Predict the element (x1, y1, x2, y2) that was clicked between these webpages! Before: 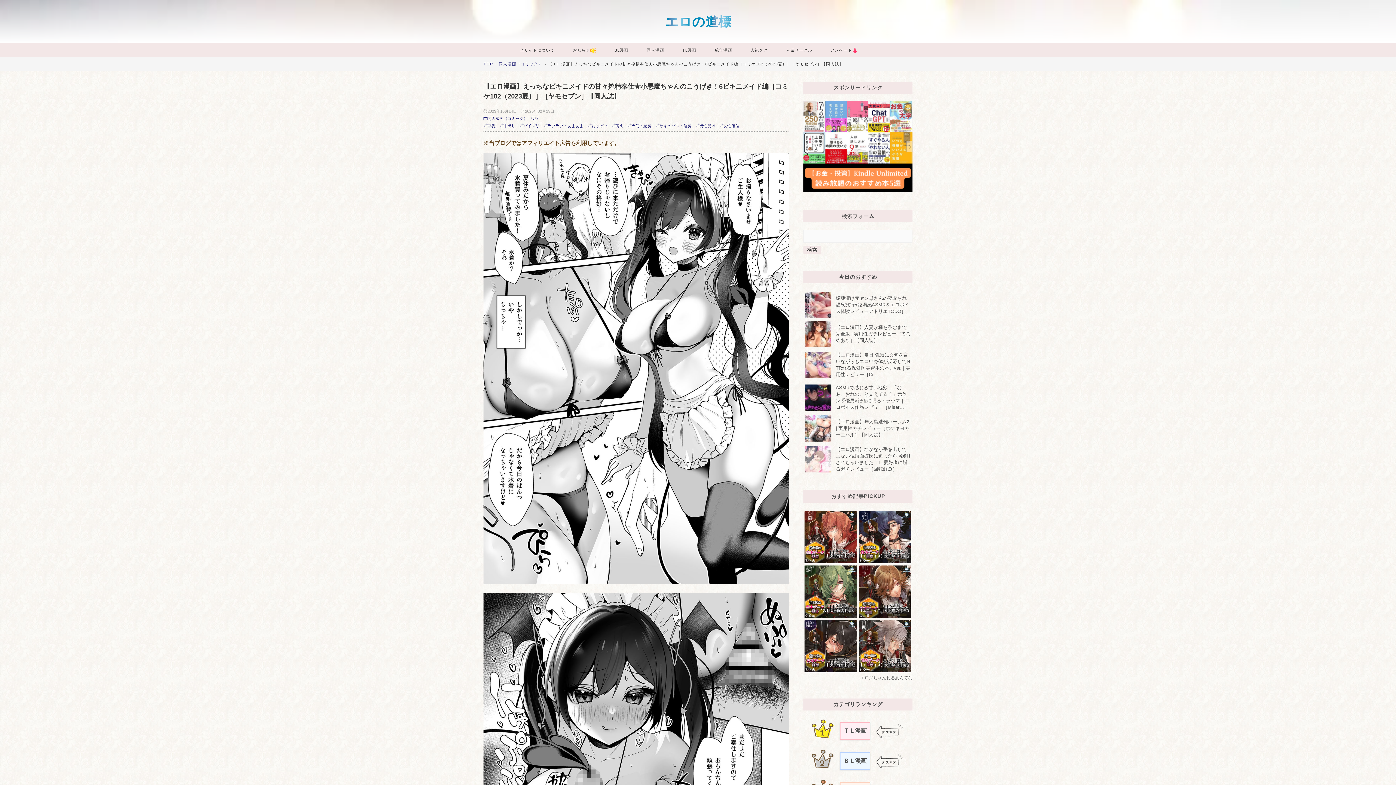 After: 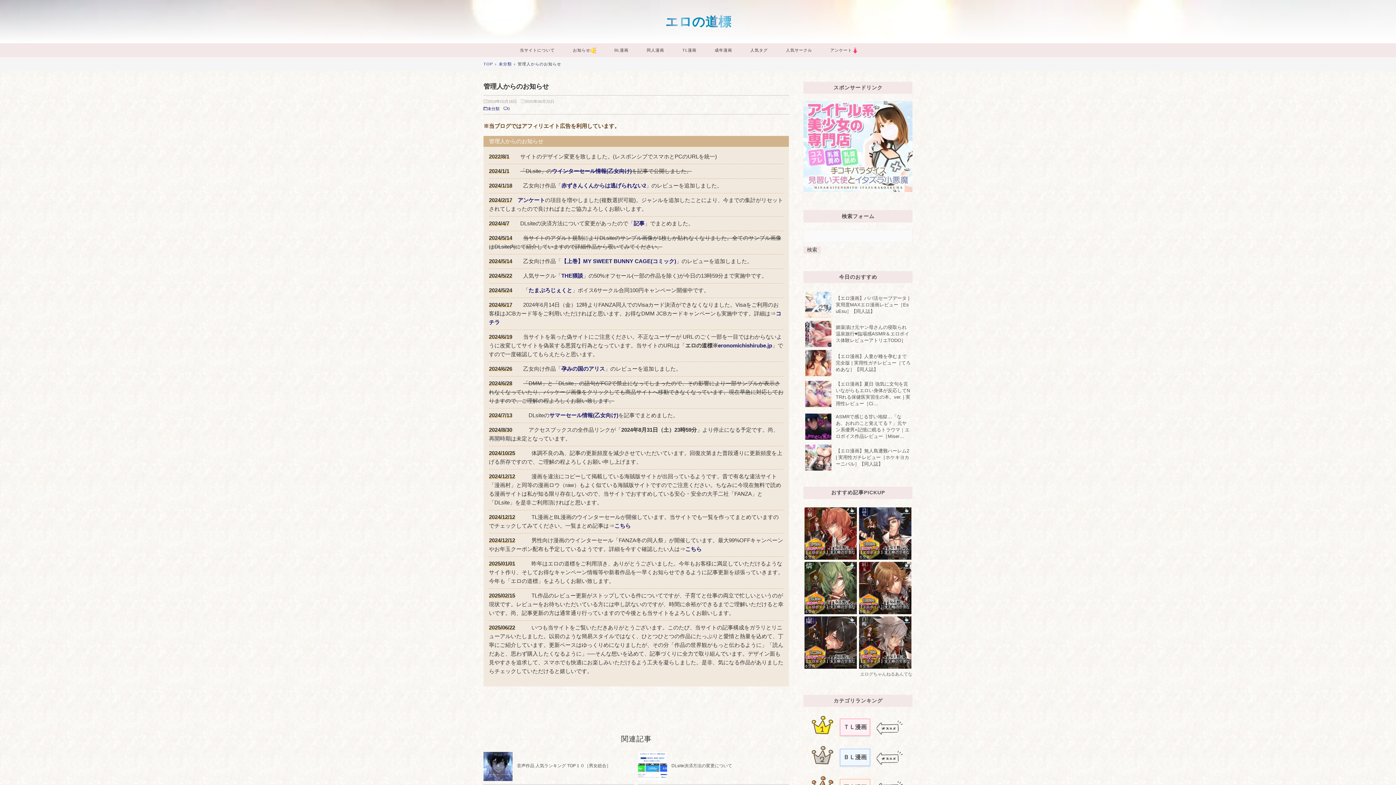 Action: label: お知らせ bbox: (573, 43, 596, 57)